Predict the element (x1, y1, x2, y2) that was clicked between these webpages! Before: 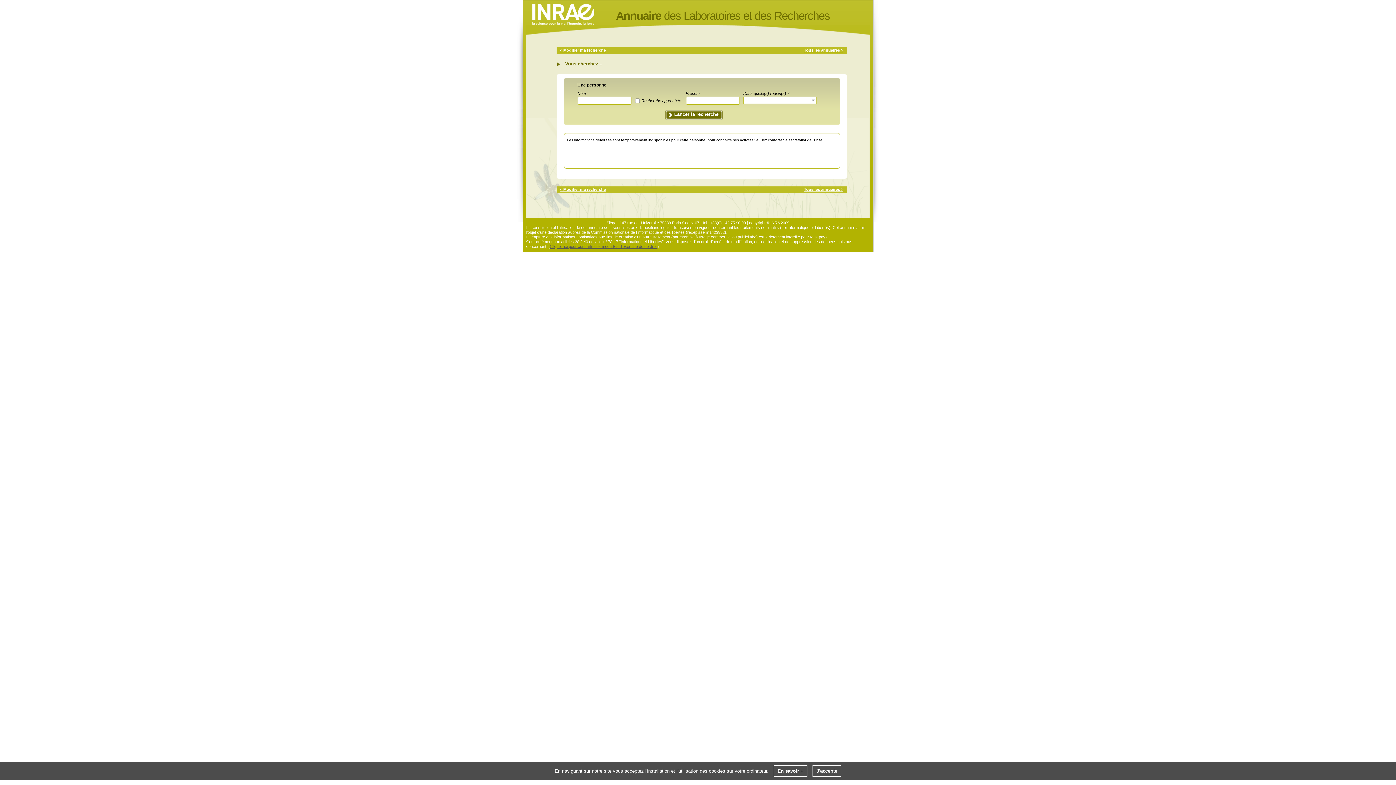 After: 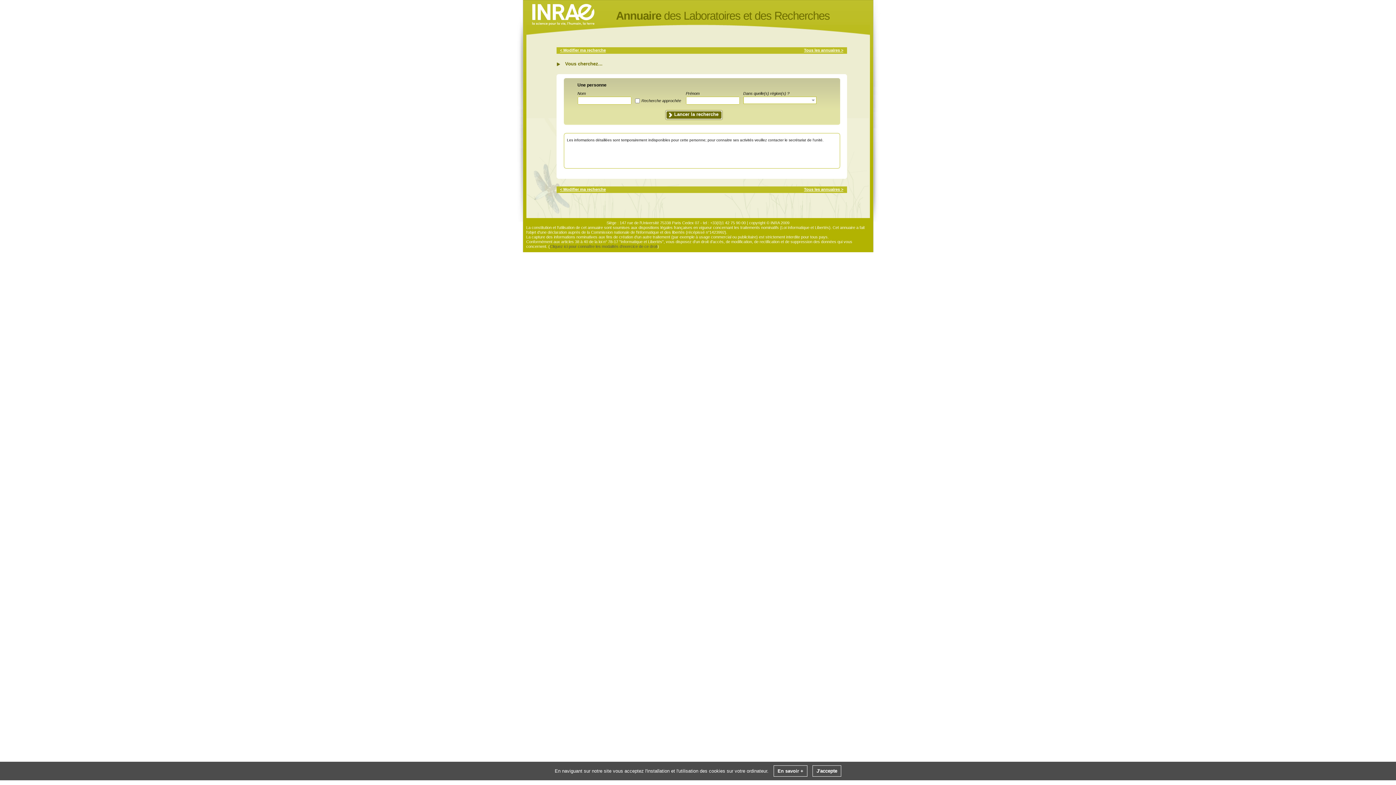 Action: bbox: (550, 244, 657, 248) label: Cliquez ici pour connaître les modalités d'exercice de ce droit